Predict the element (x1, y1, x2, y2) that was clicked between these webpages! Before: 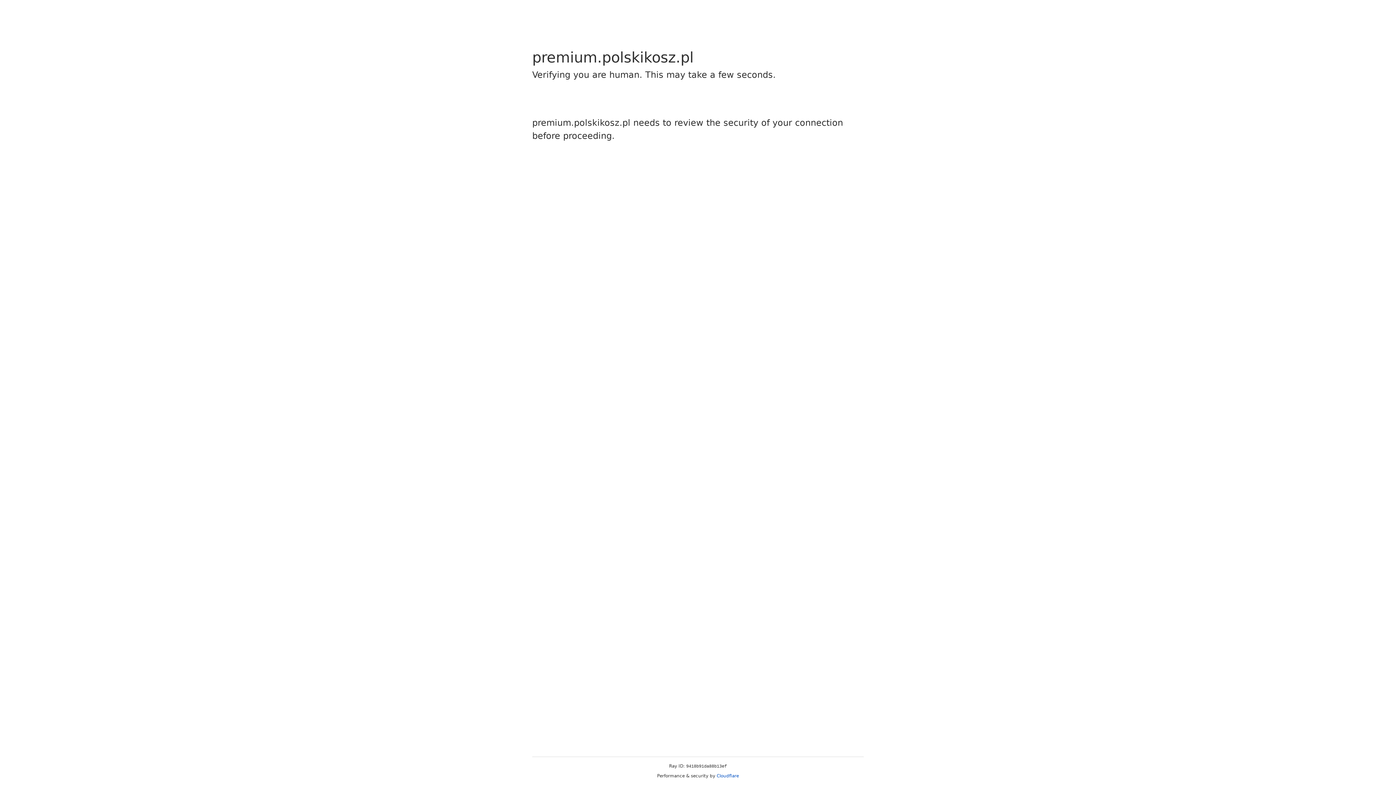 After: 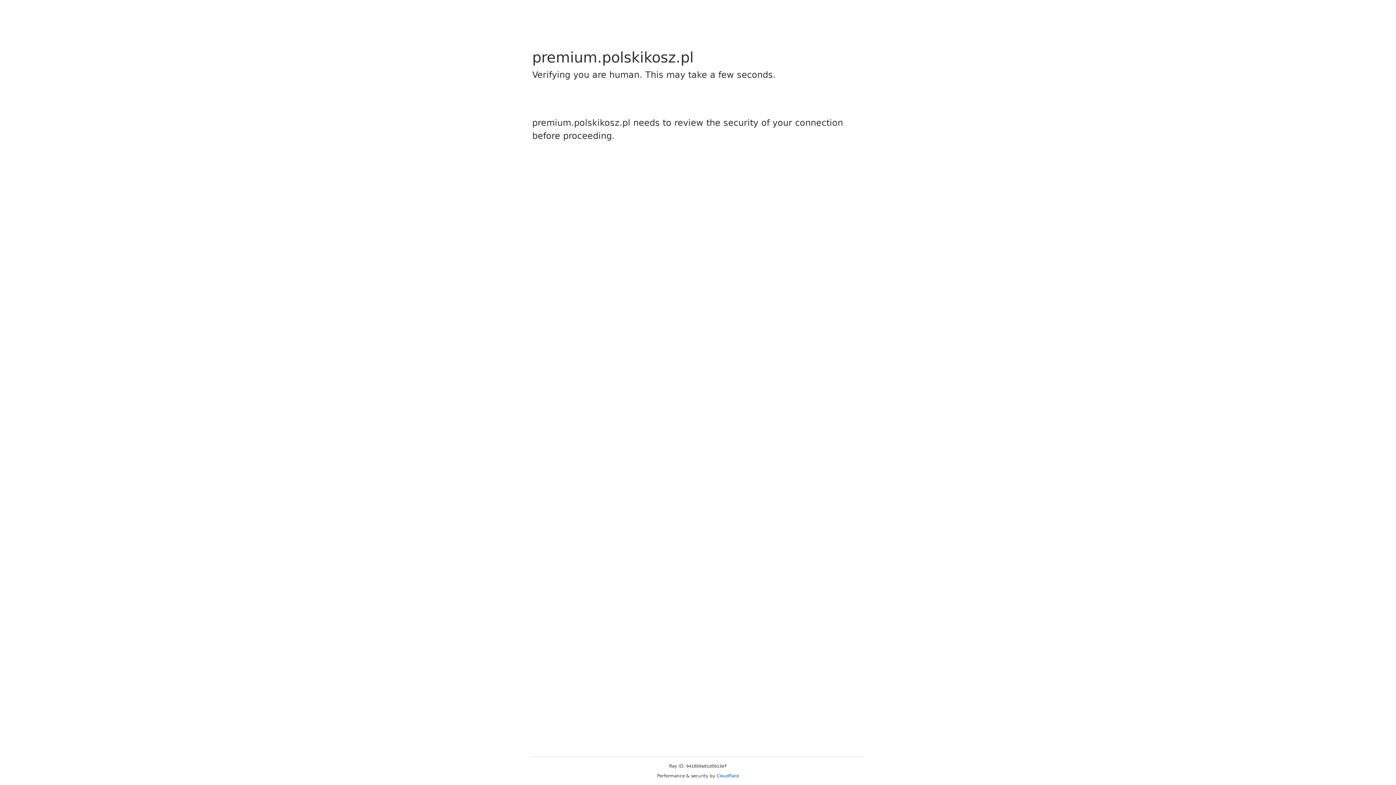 Action: bbox: (716, 773, 739, 778) label: Cloudflare